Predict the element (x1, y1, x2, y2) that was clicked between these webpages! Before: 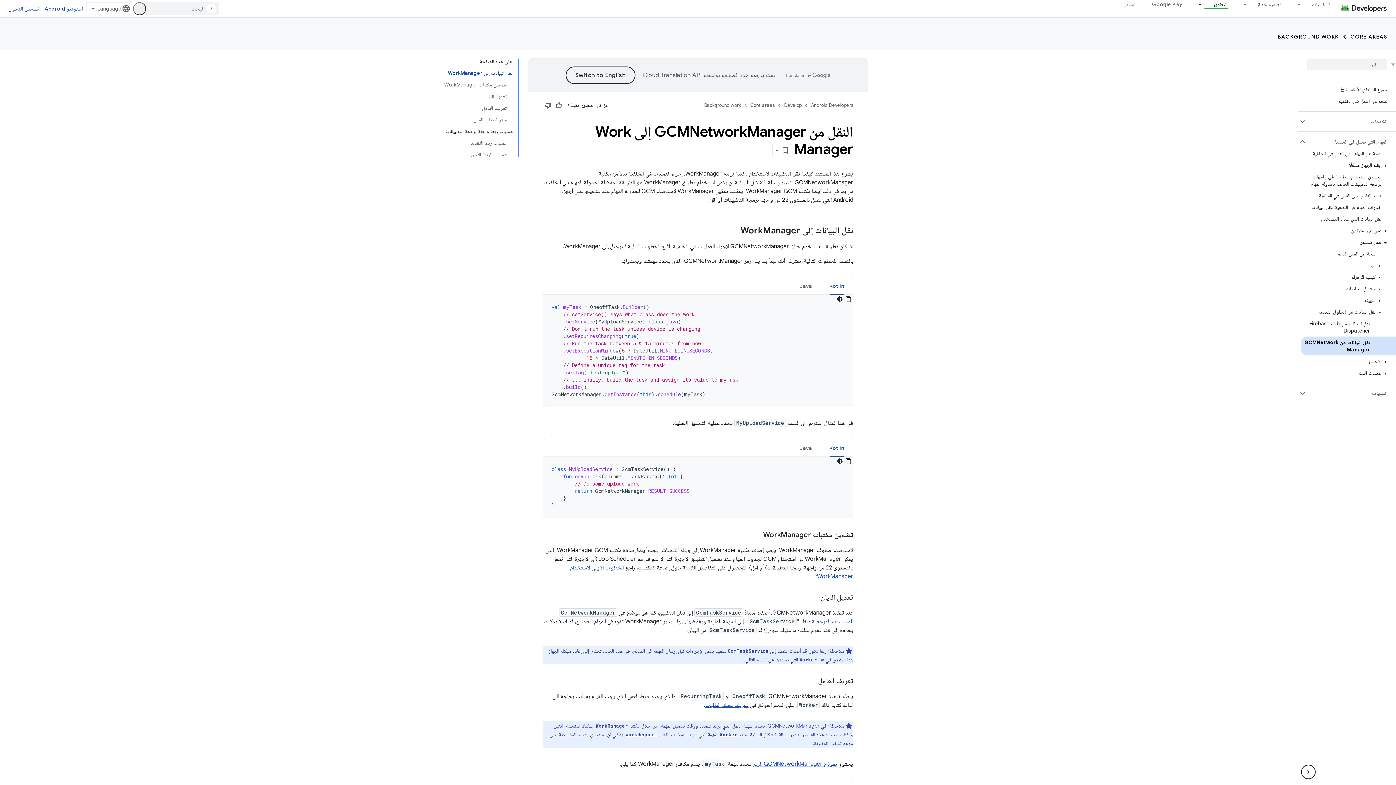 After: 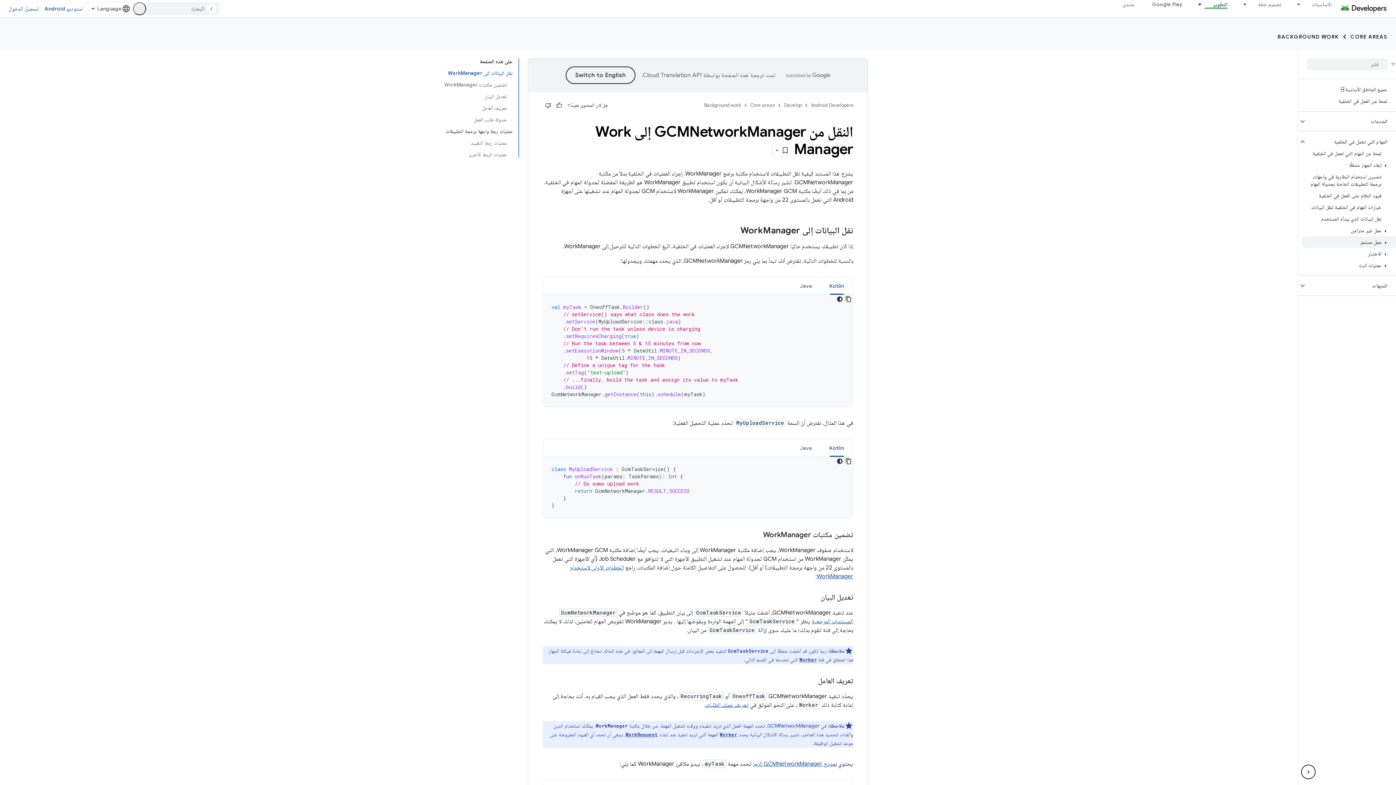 Action: label: عمل مستمر bbox: (1301, 236, 1396, 248)